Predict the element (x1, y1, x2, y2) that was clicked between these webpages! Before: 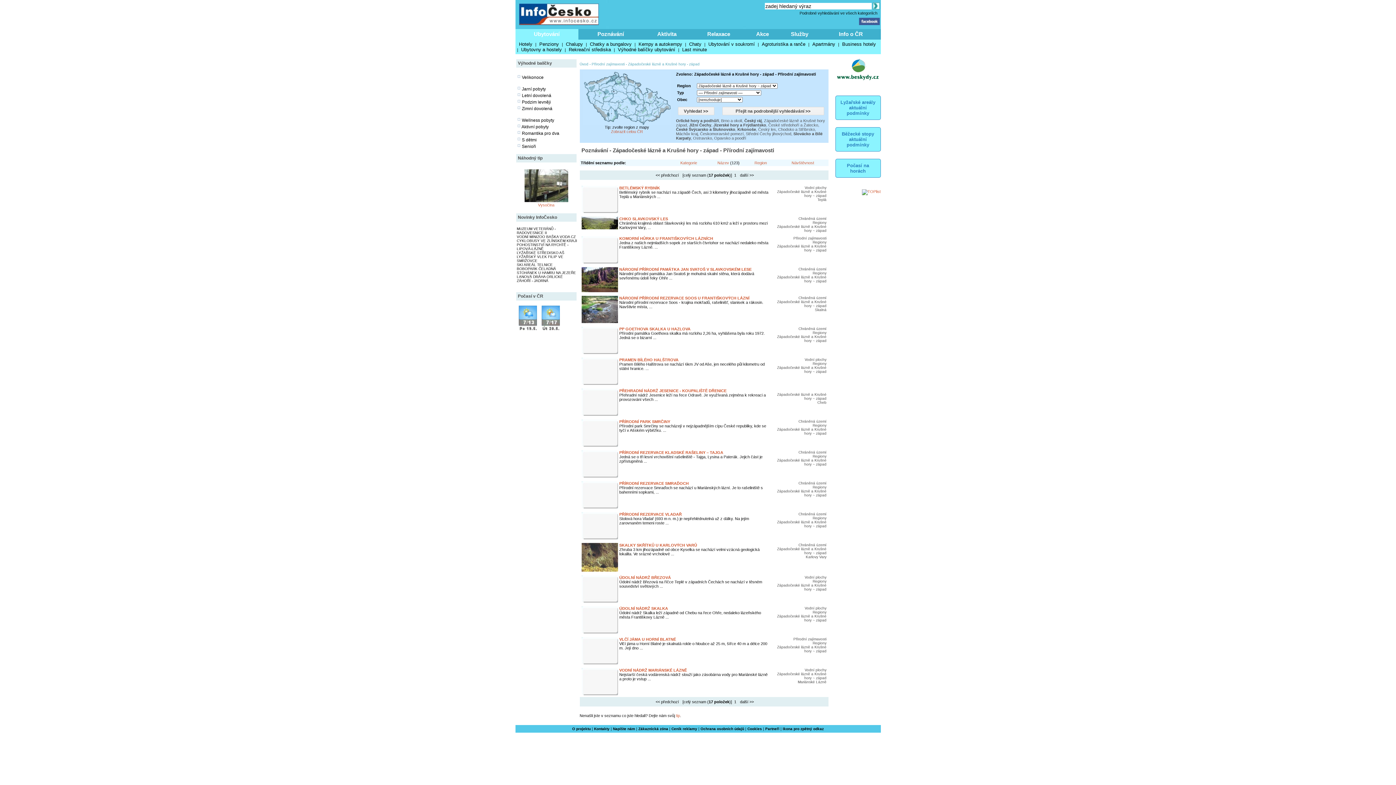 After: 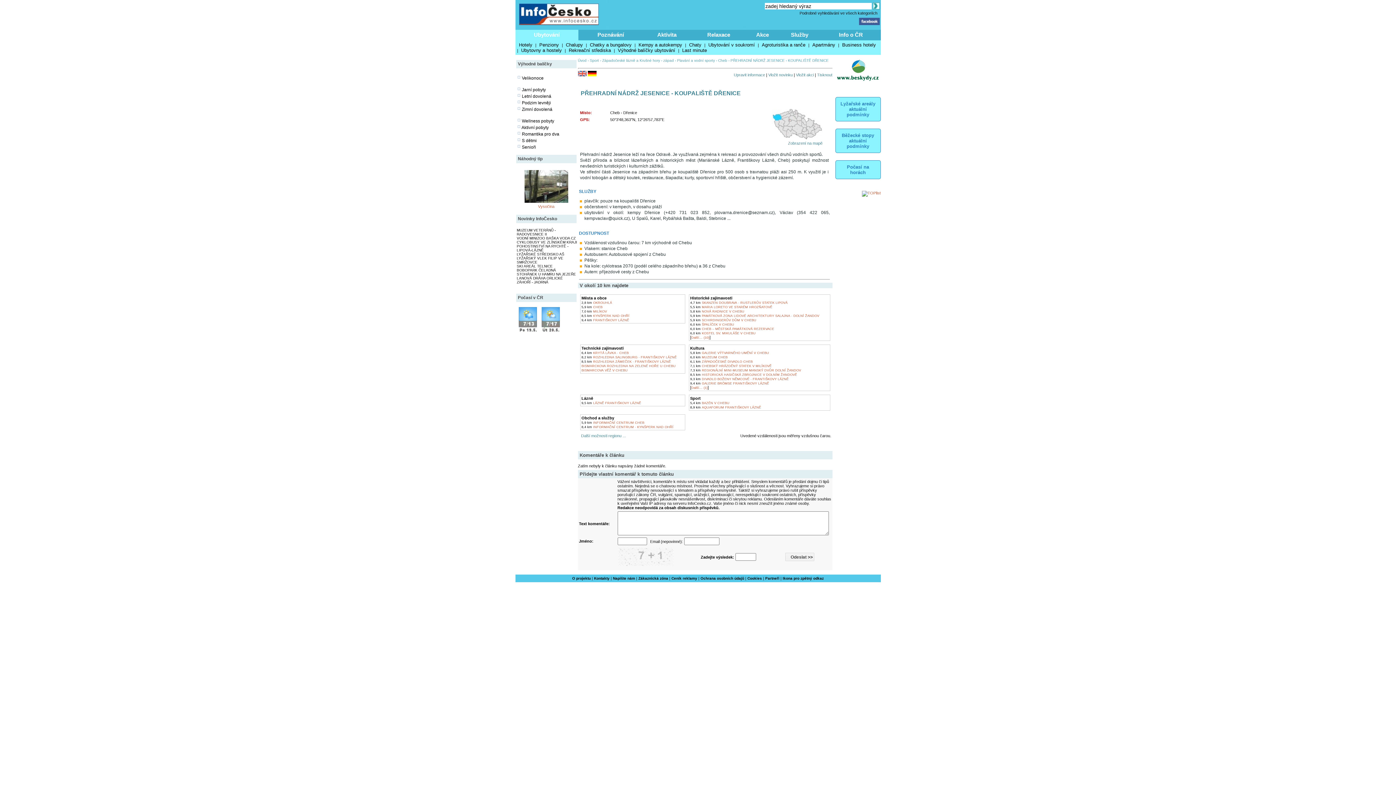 Action: bbox: (619, 388, 726, 393) label: PŘEHRADNÍ NÁDRŽ JESENICE - KOUPALIŠTĚ DŘENICE